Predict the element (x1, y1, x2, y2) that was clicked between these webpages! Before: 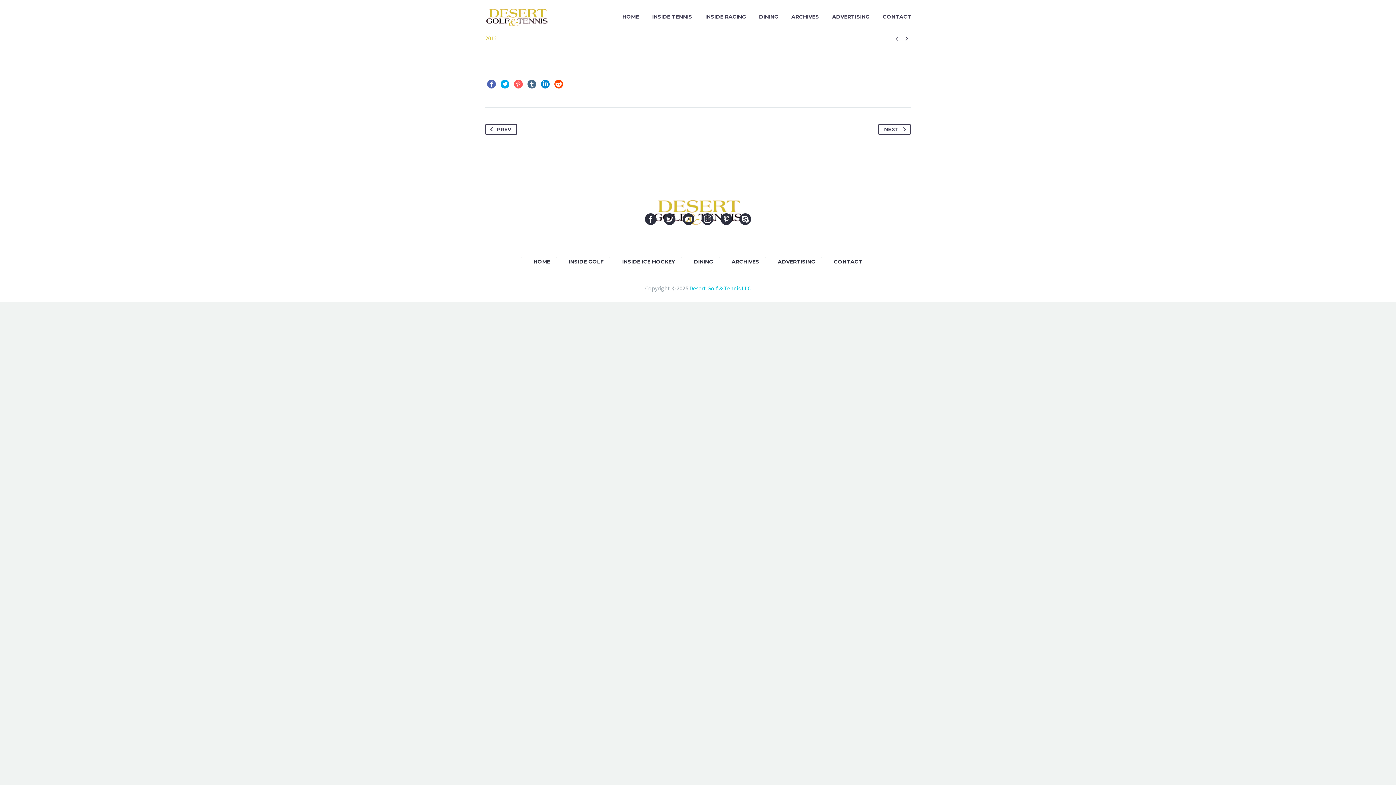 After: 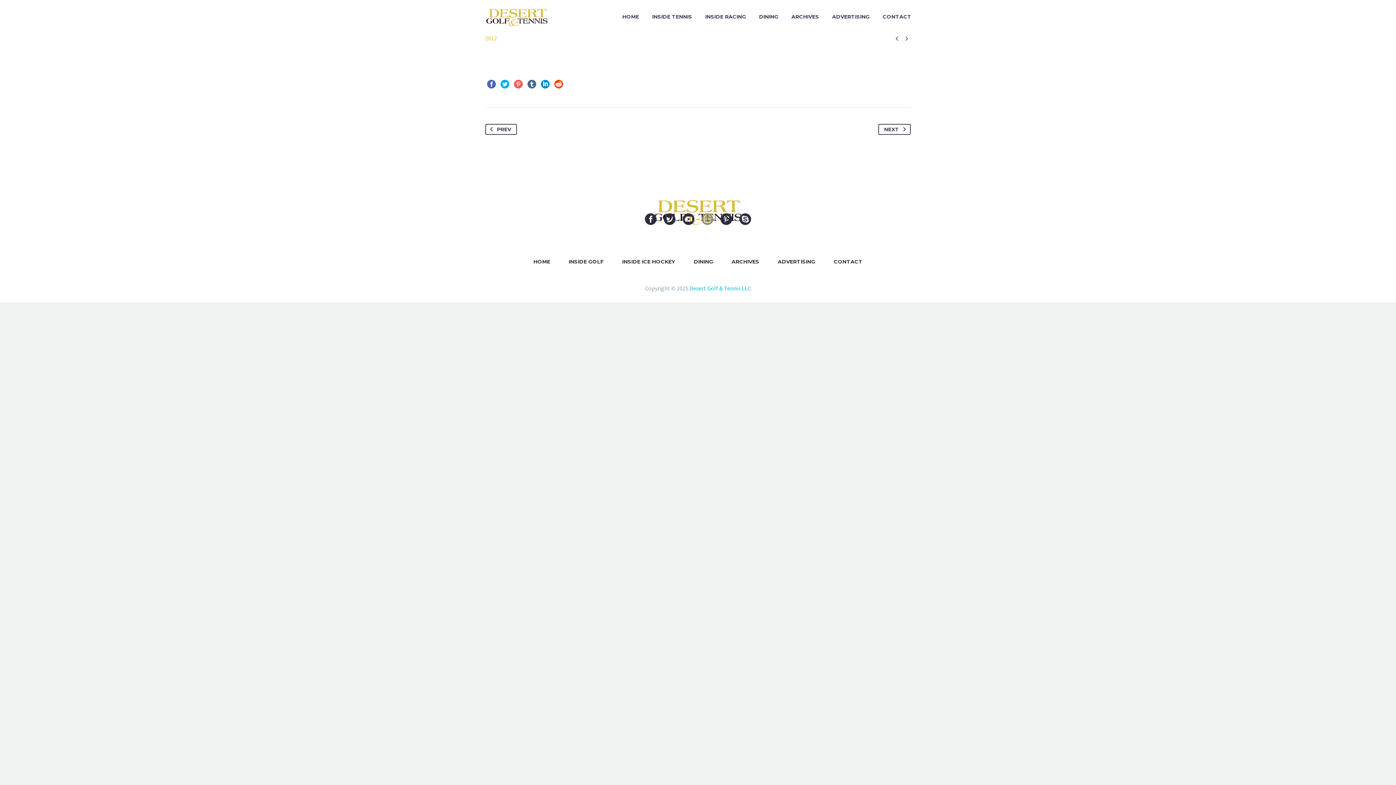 Action: bbox: (701, 213, 713, 224)